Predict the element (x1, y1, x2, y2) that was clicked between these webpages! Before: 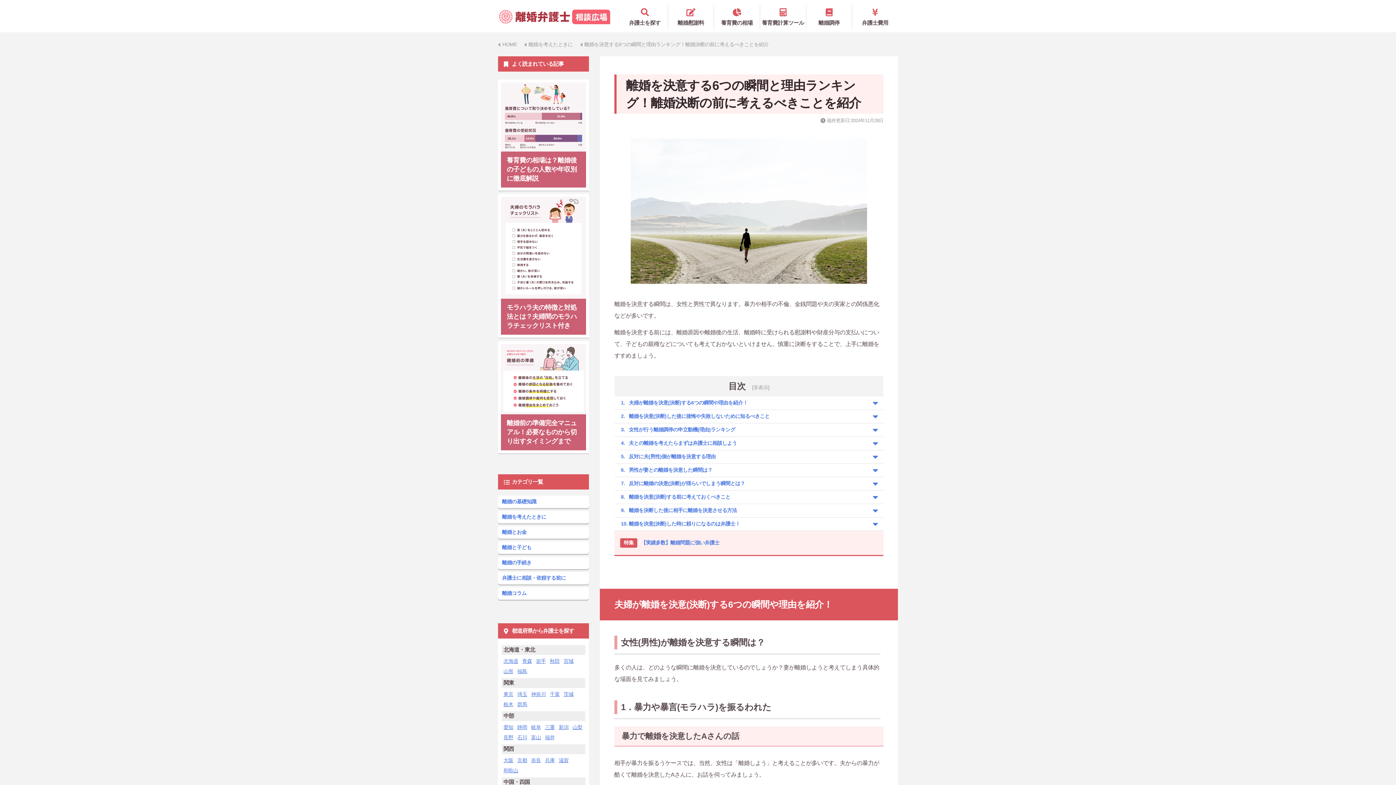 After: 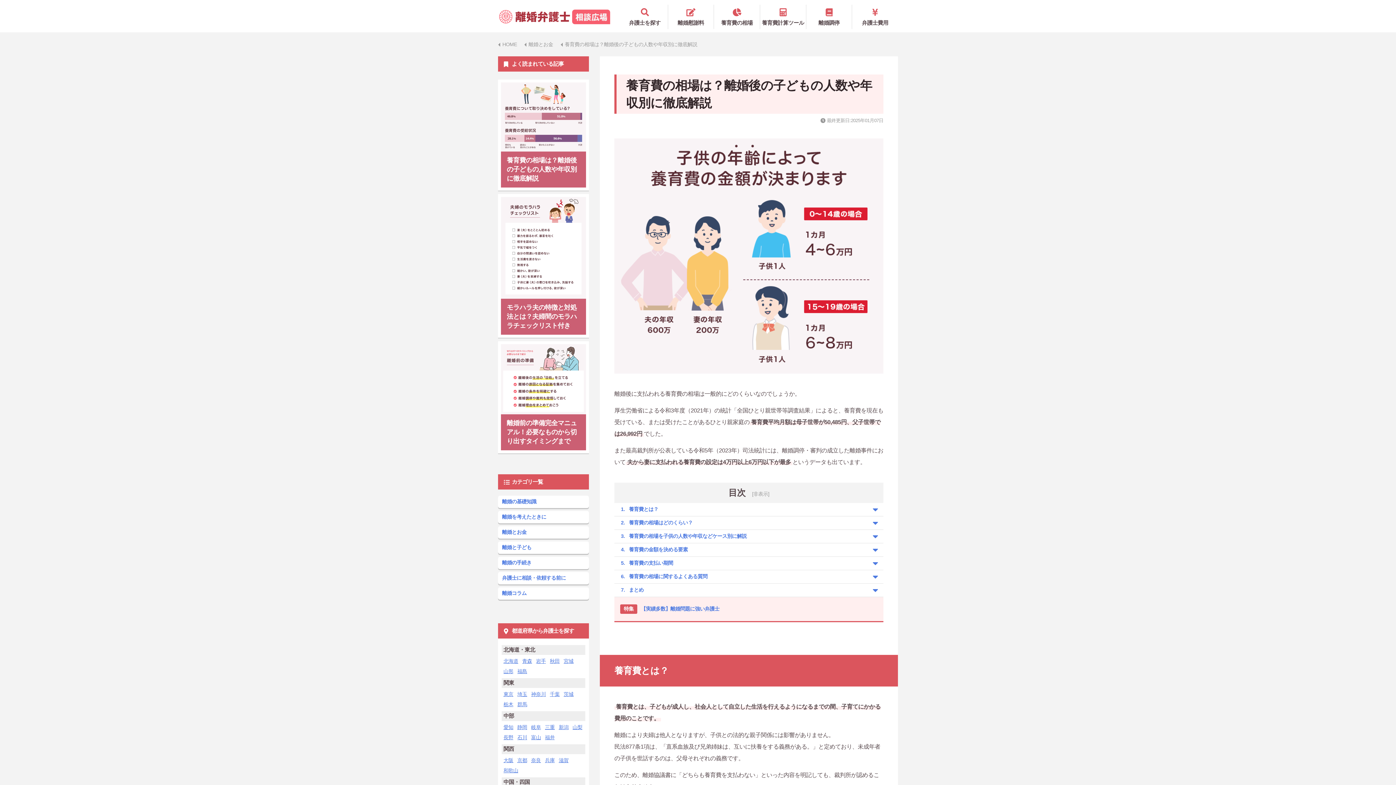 Action: bbox: (714, 4, 759, 29) label: 養育費の相場